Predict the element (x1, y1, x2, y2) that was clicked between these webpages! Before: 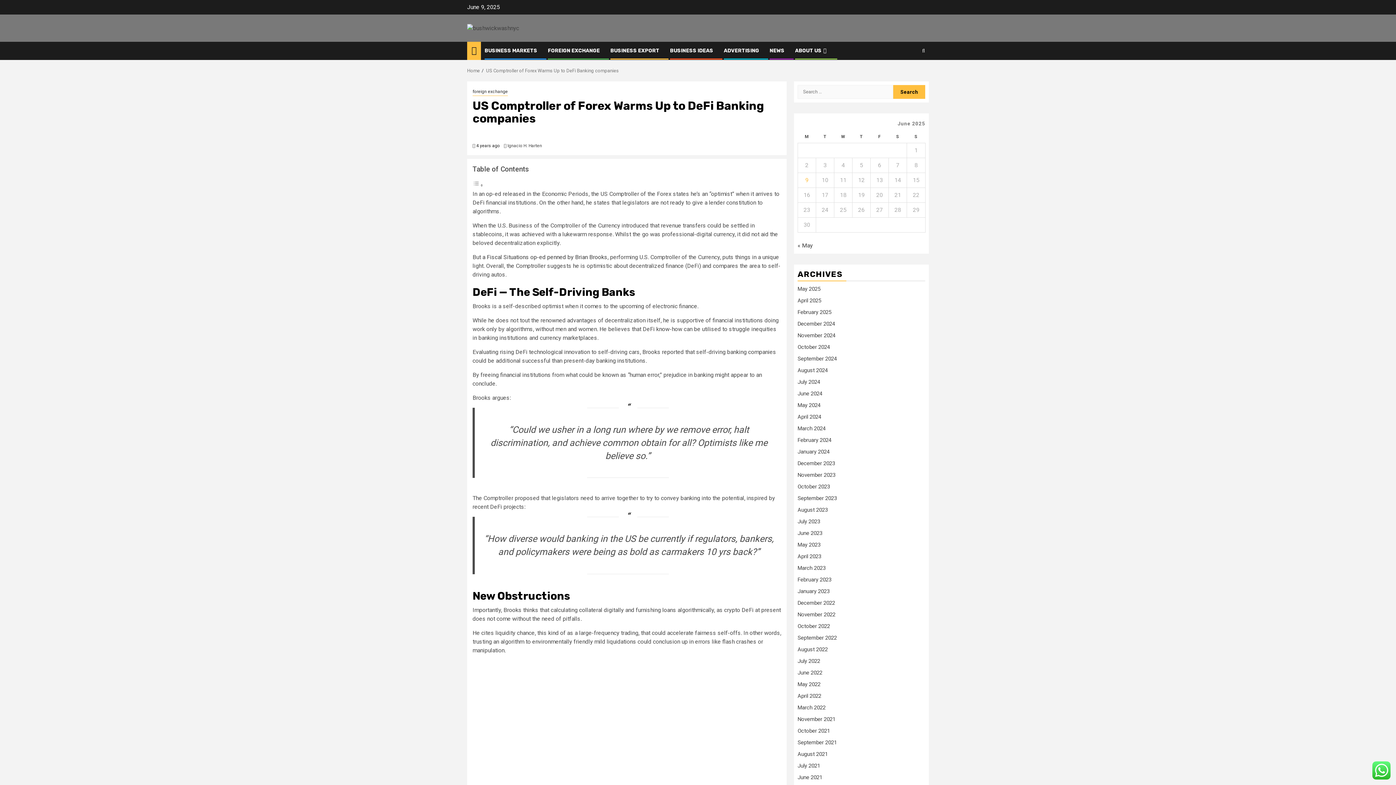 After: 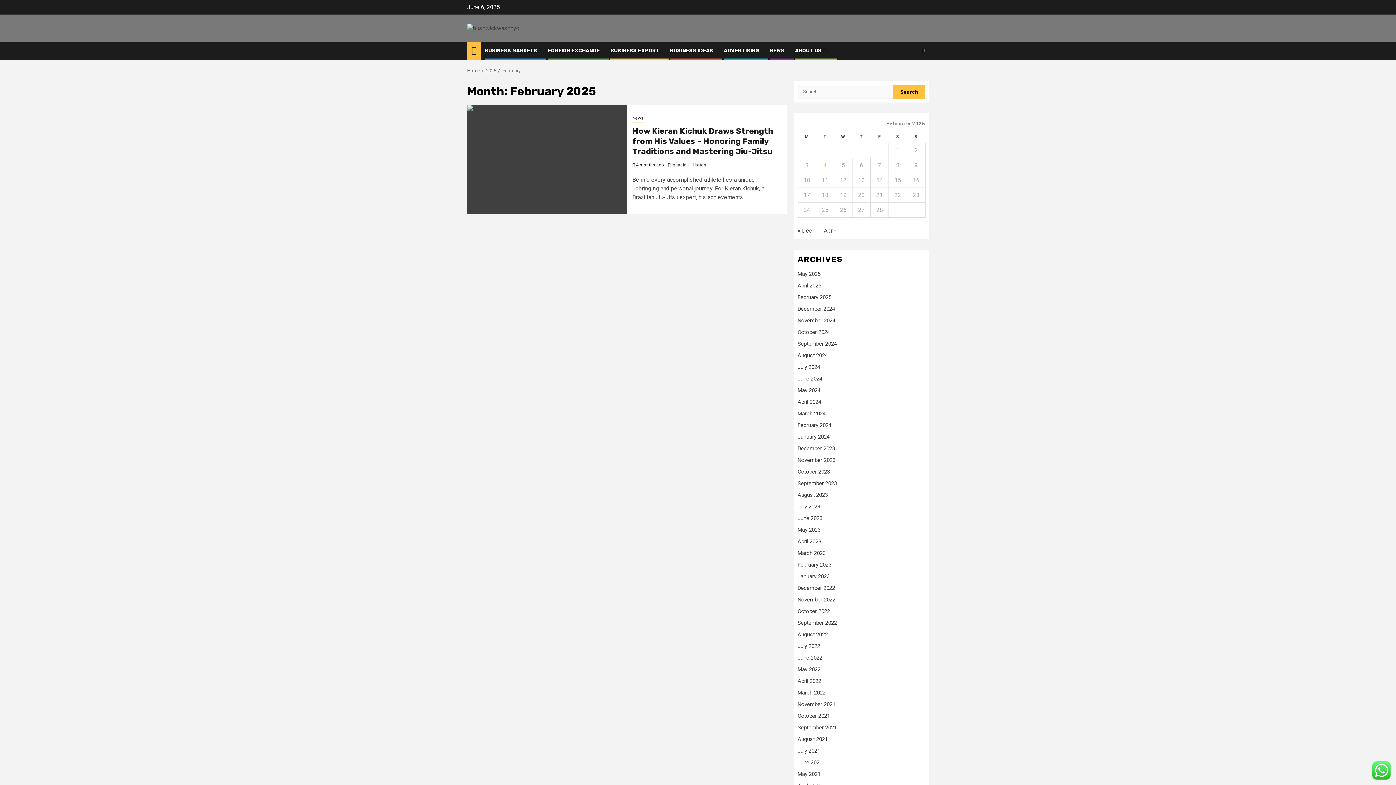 Action: label: February 2025 bbox: (797, 309, 831, 315)